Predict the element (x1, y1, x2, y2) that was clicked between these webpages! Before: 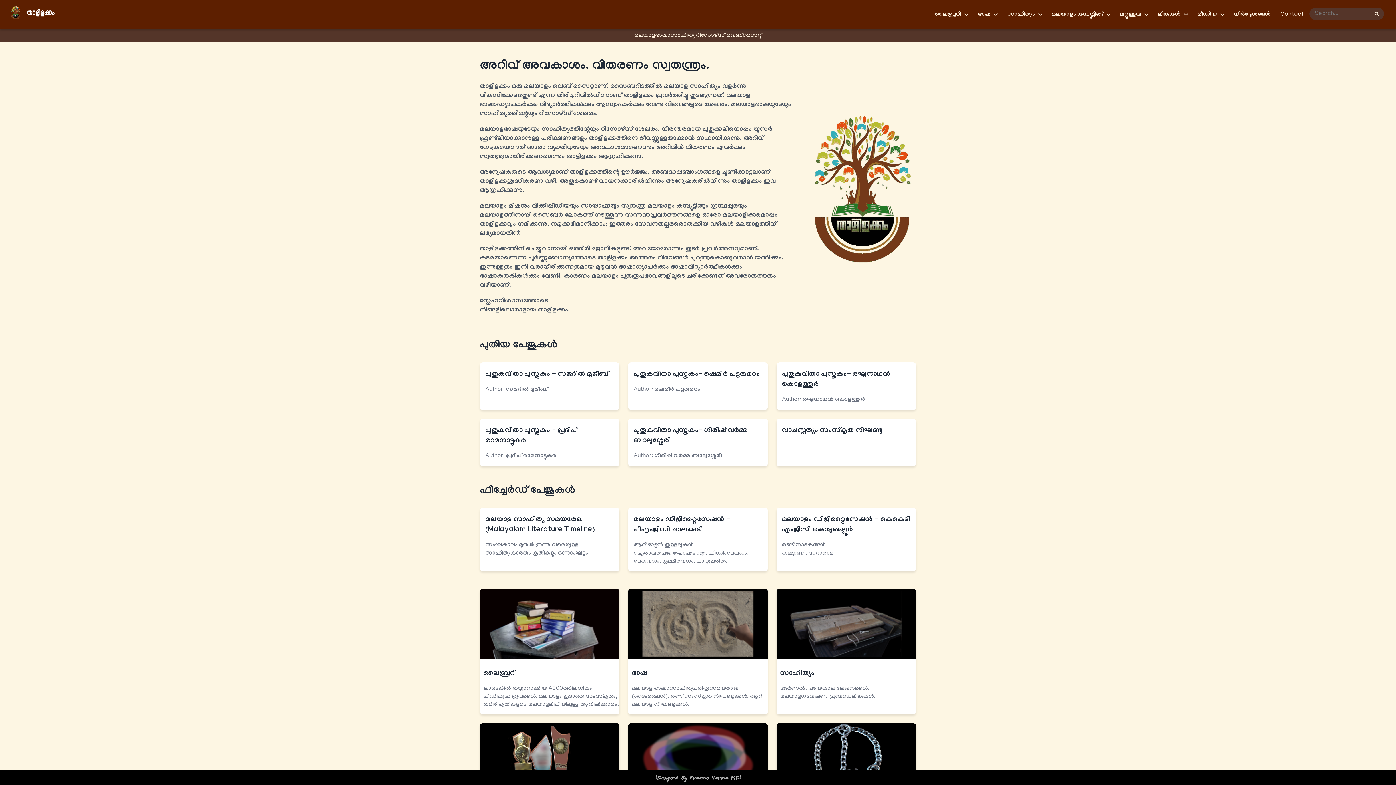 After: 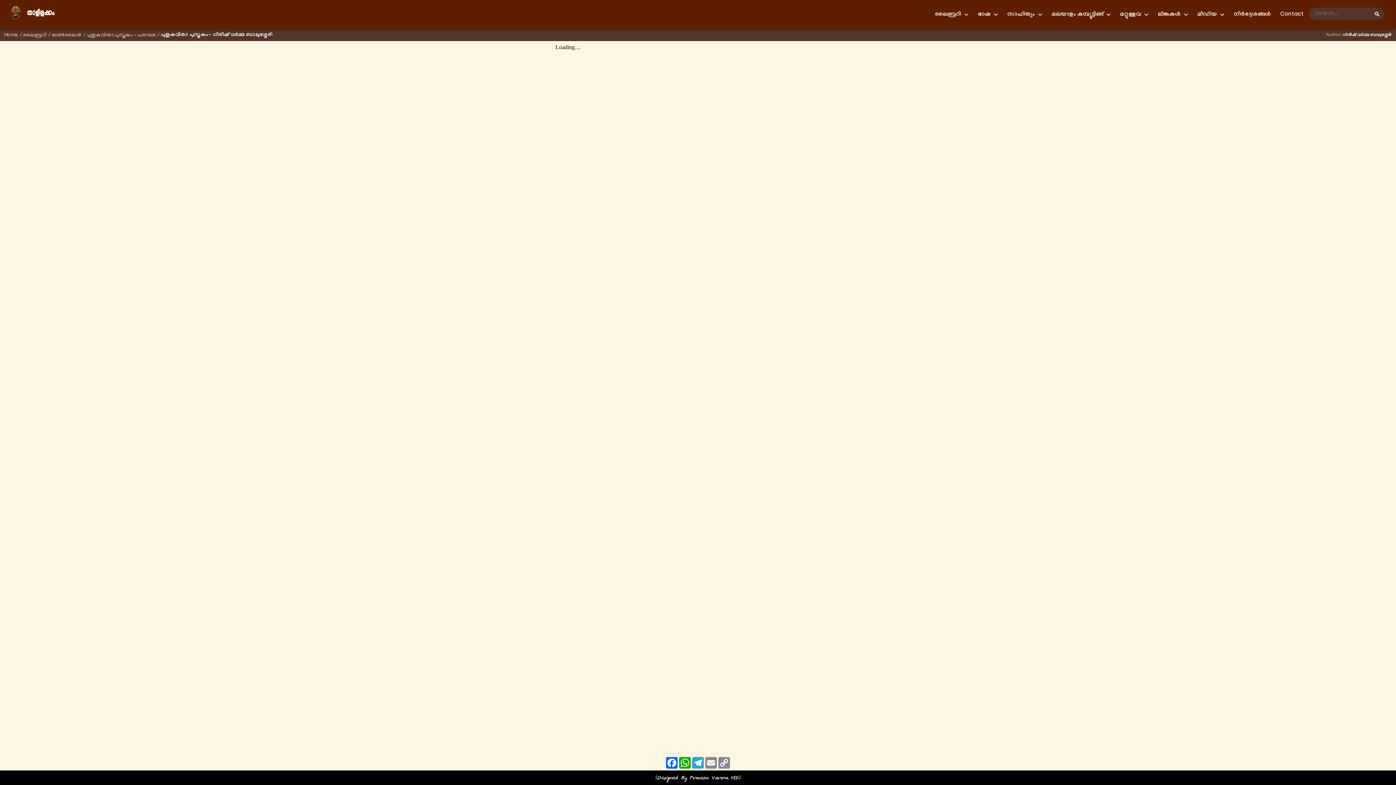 Action: label: പുതുകവിതാ പുസ്തകം- ഗിരീഷ് വര്‍മ്മ ബാലുശ്ശേരി

Author: ഗിരീഷ് വര്‍മ്മ ബാലുശ്ശേരി bbox: (628, 418, 768, 466)